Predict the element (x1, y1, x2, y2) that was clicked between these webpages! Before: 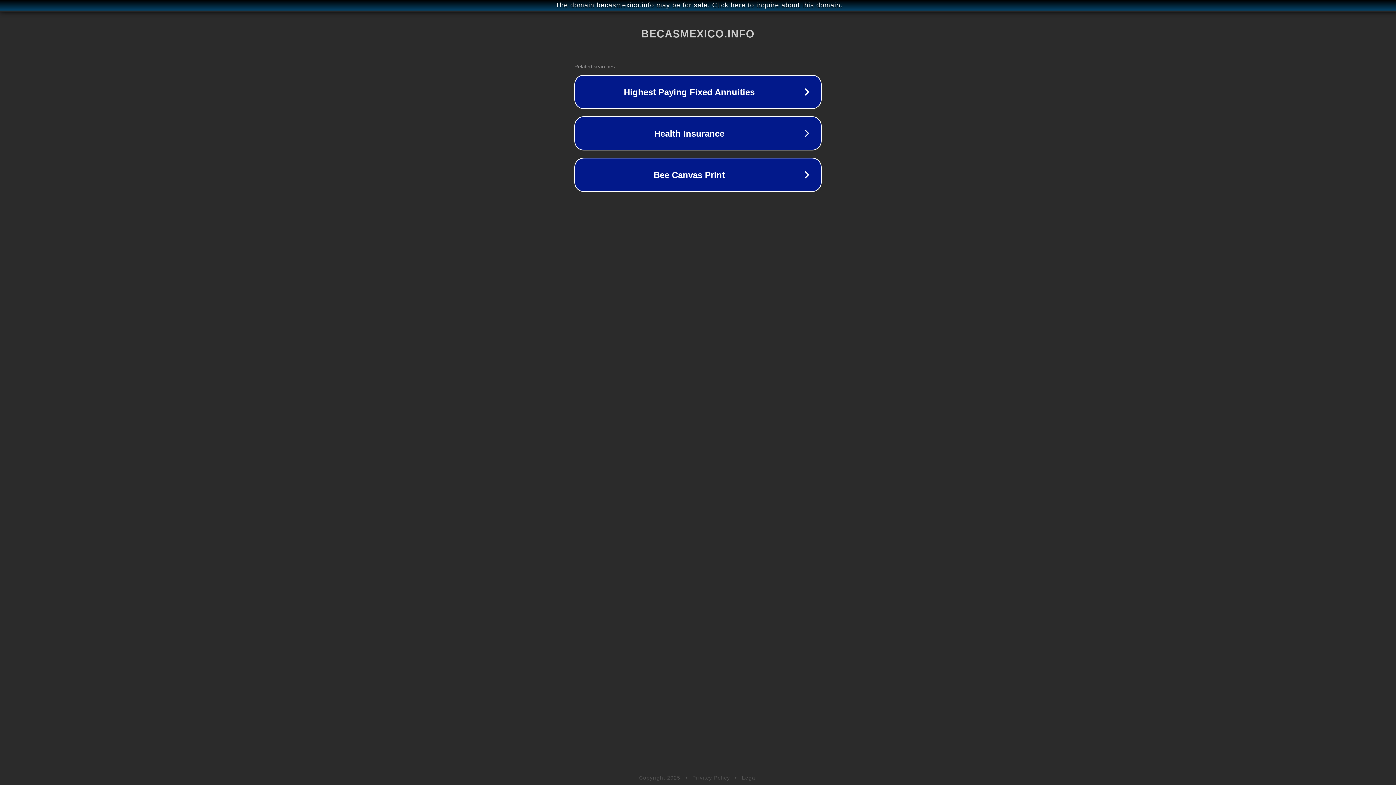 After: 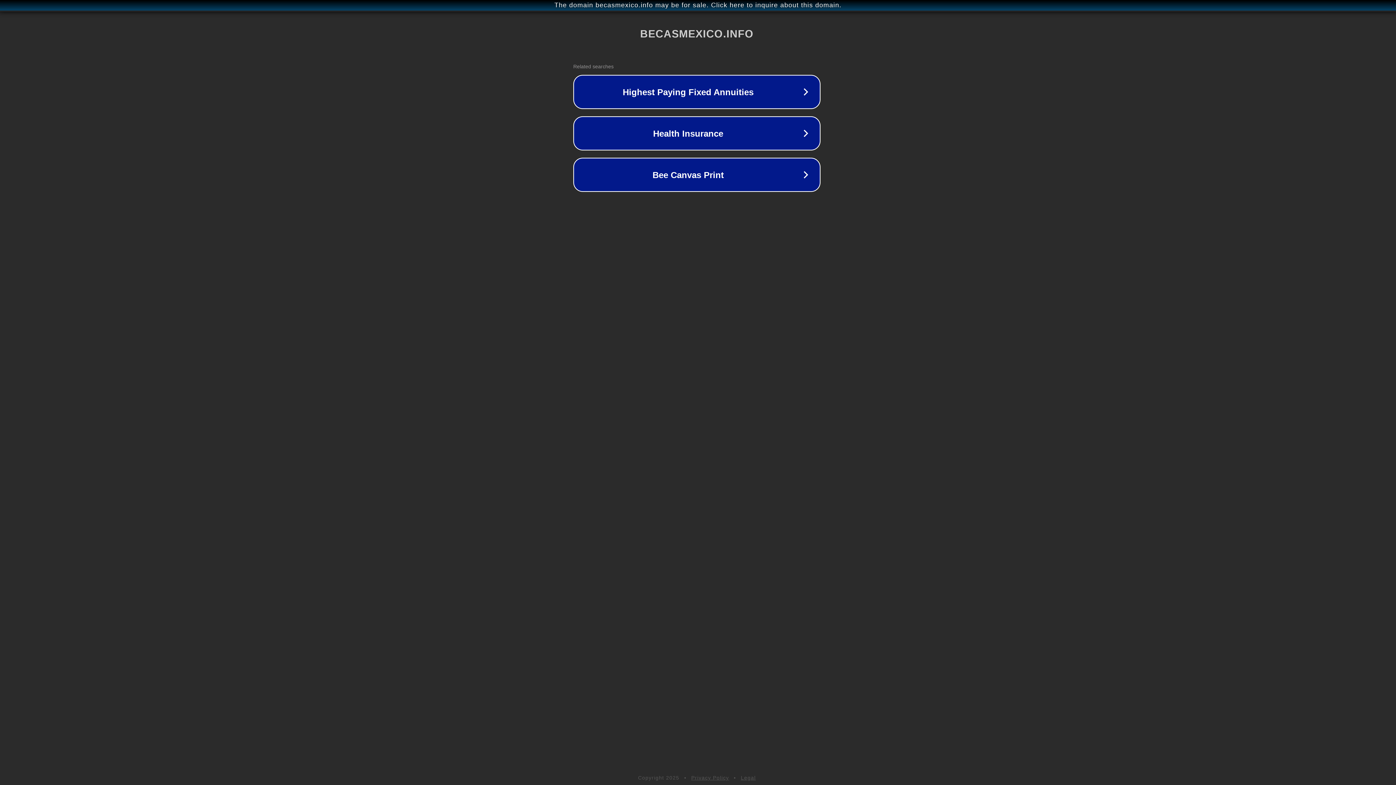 Action: bbox: (1, 1, 1397, 9) label: The domain becasmexico.info may be for sale. Click here to inquire about this domain.